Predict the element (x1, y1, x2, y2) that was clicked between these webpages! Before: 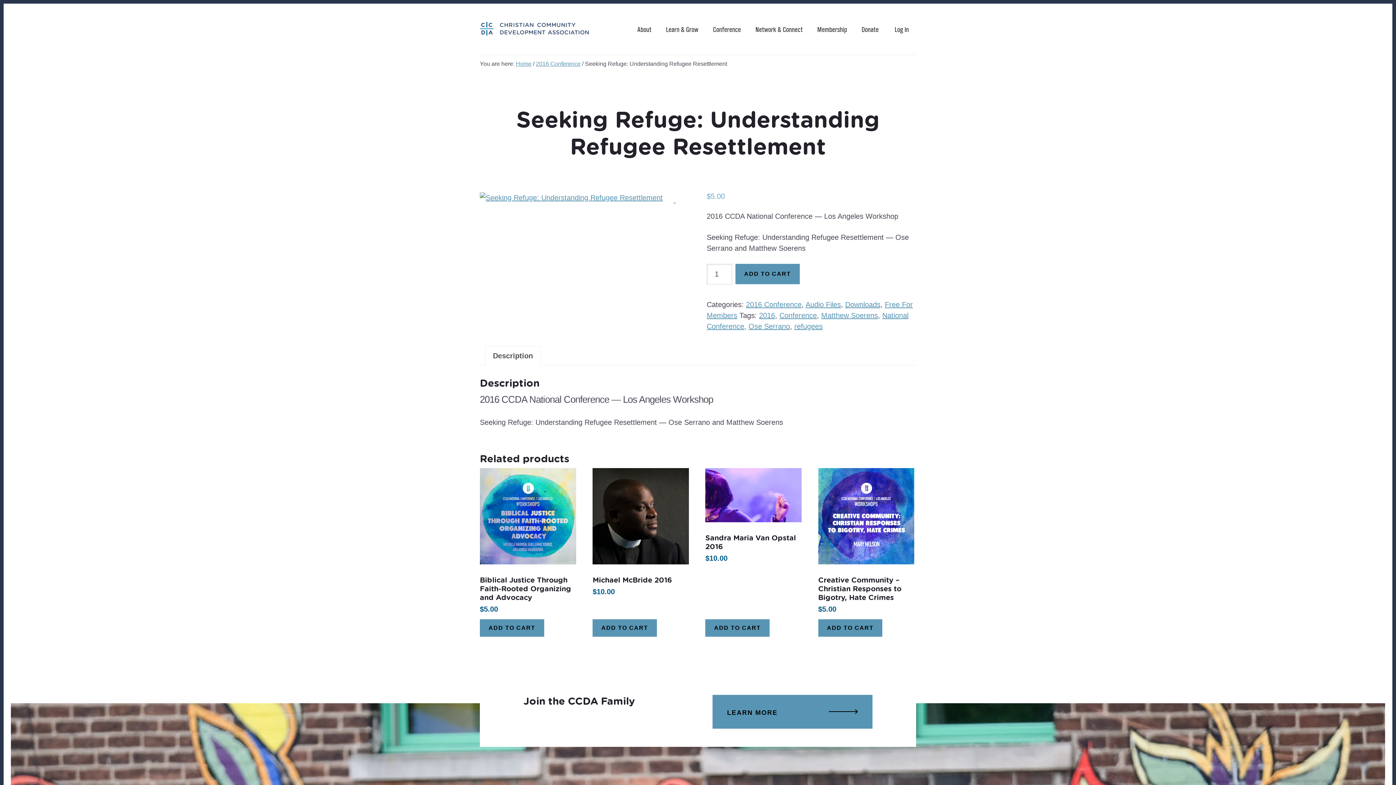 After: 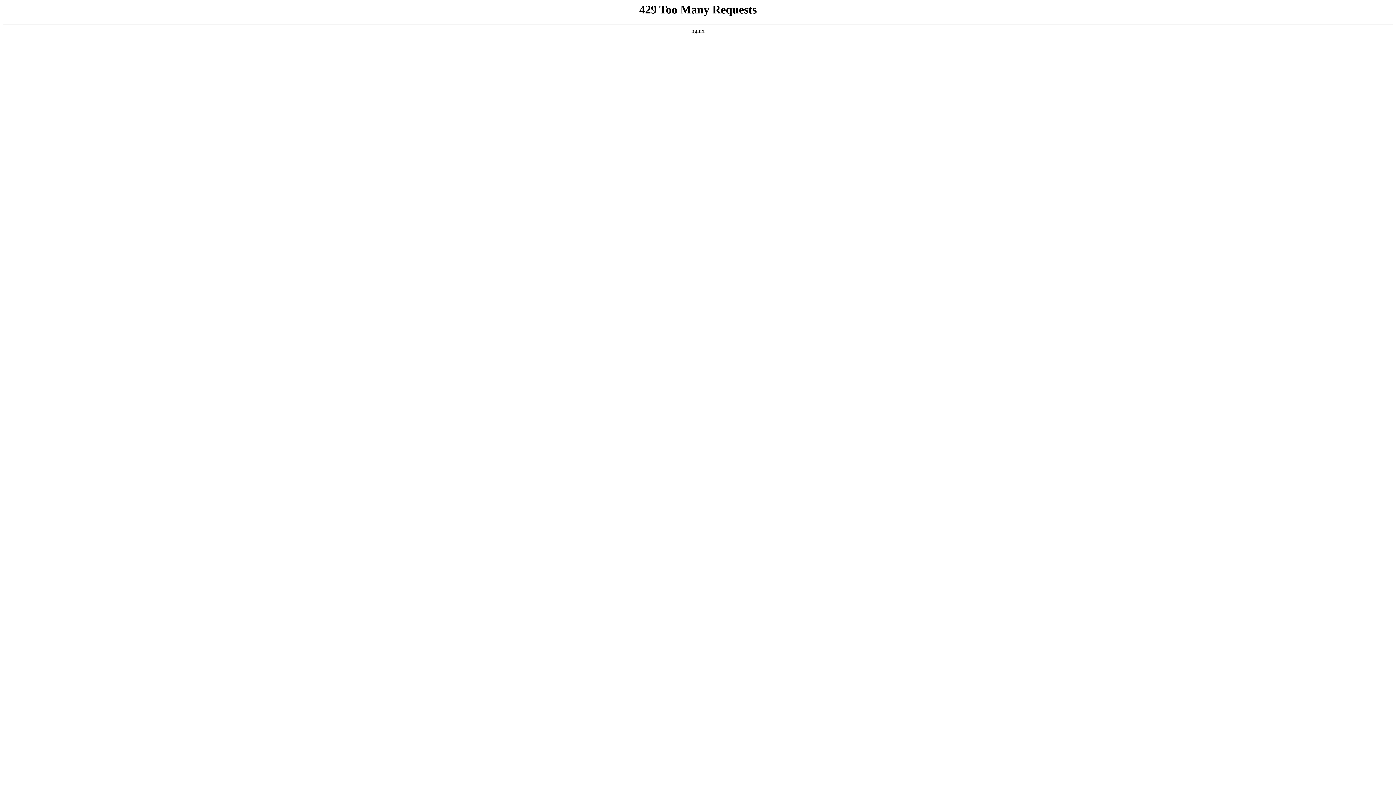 Action: label: Learn & Grow bbox: (664, 21, 700, 39)